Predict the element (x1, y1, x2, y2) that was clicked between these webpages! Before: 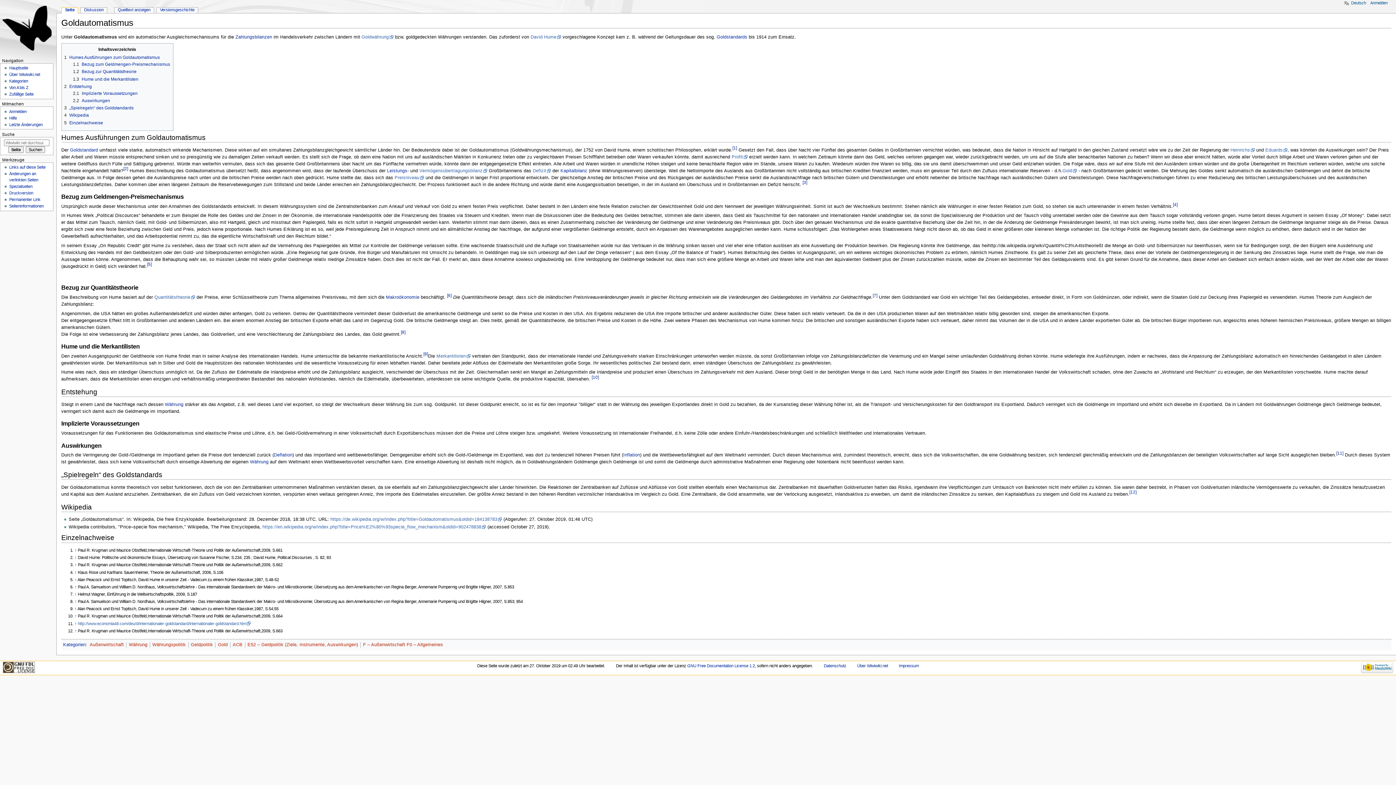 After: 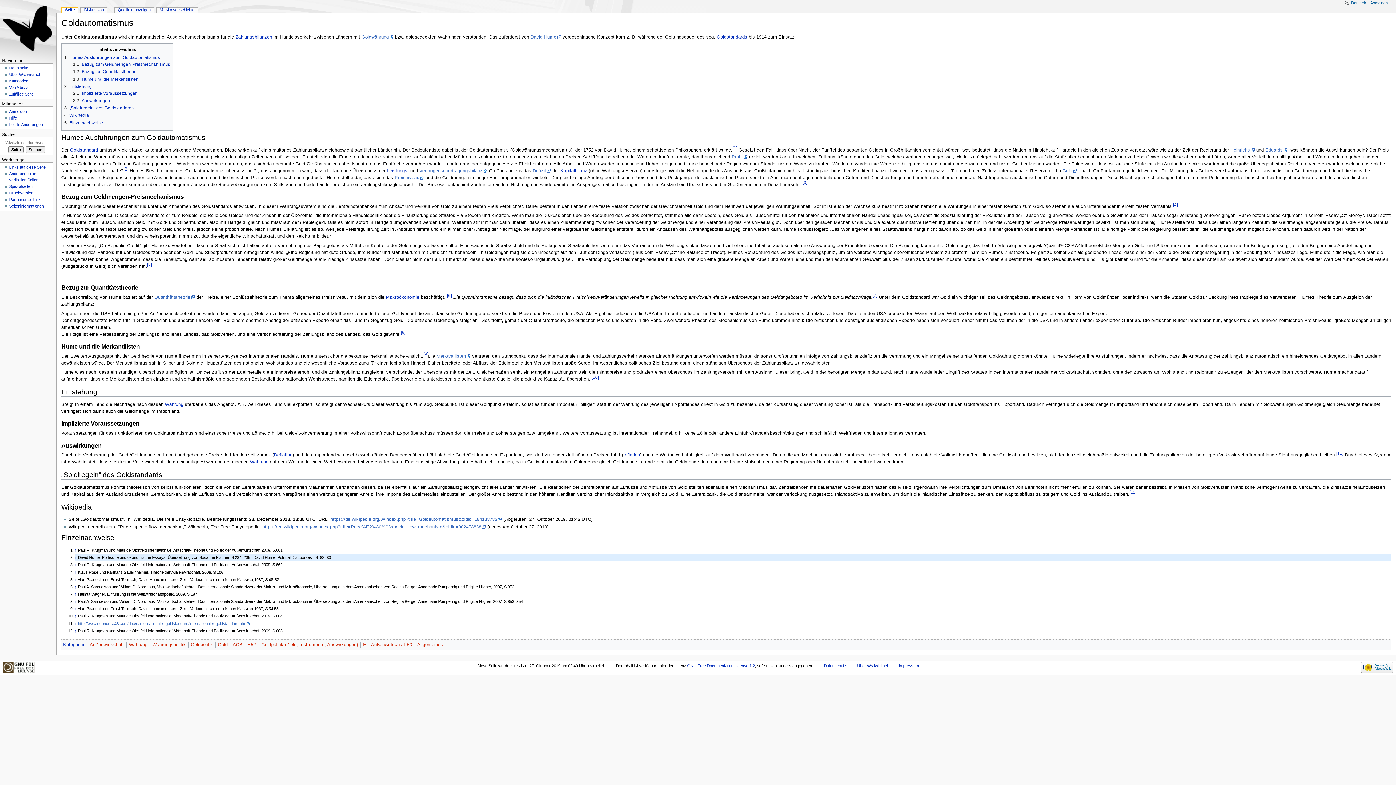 Action: label: [2] bbox: (123, 166, 128, 170)